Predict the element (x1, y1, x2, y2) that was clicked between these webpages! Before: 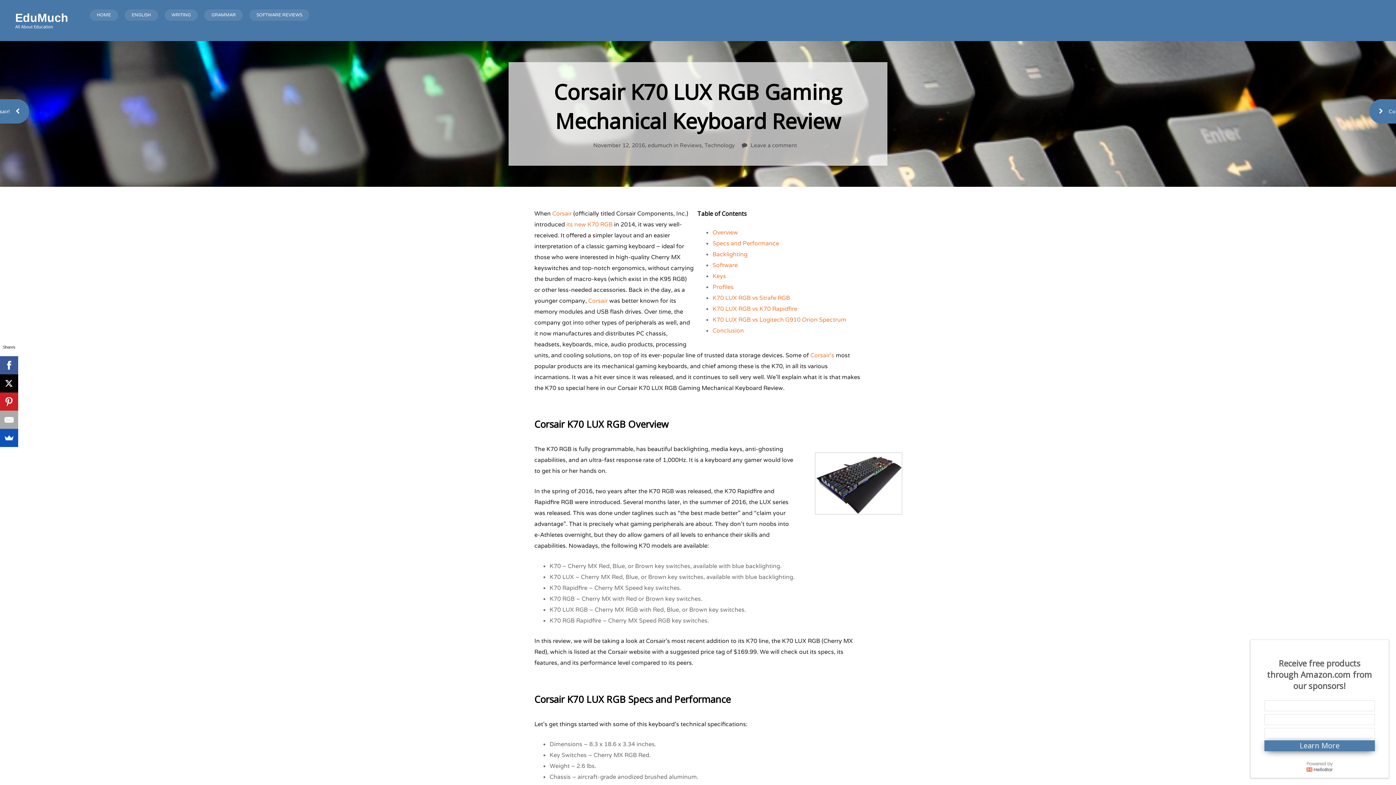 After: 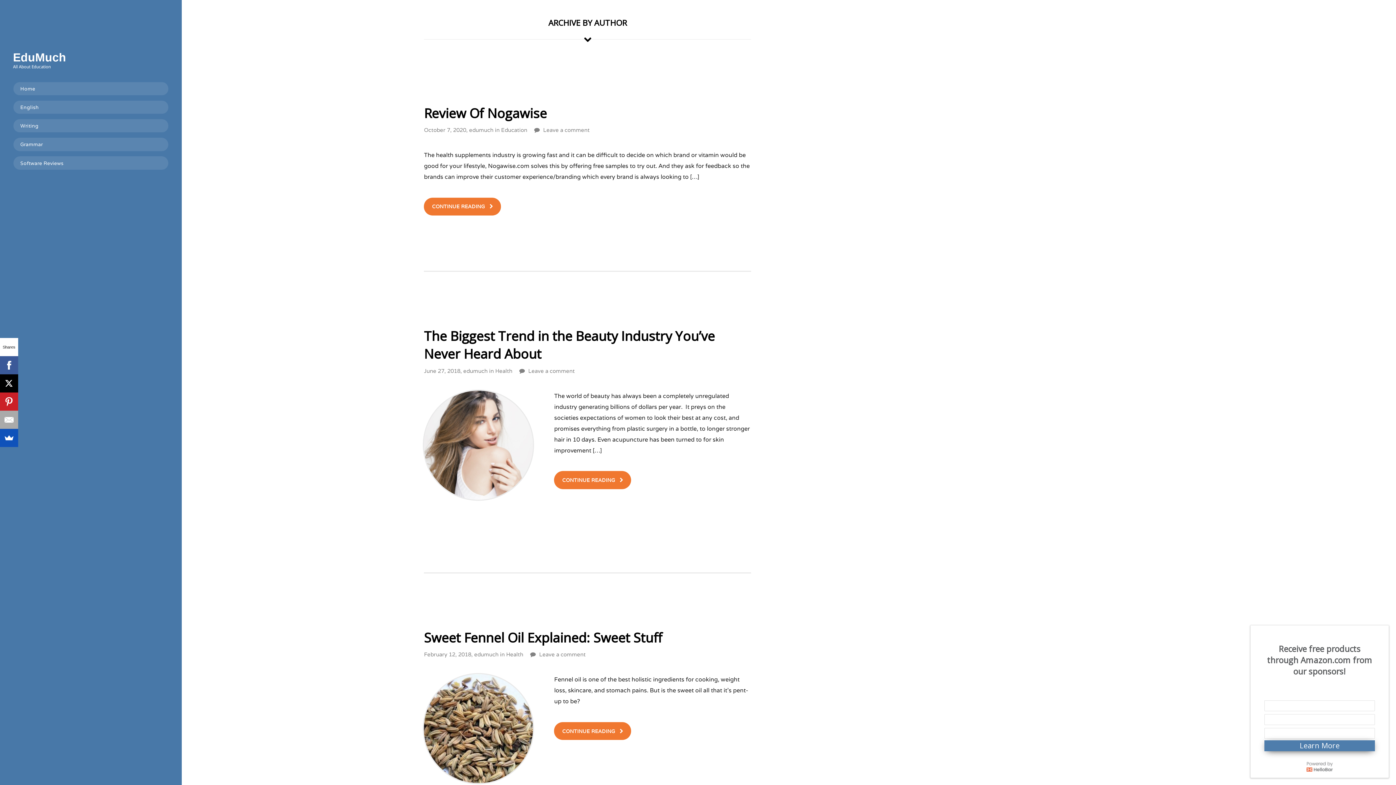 Action: bbox: (648, 141, 672, 148) label: edumuch